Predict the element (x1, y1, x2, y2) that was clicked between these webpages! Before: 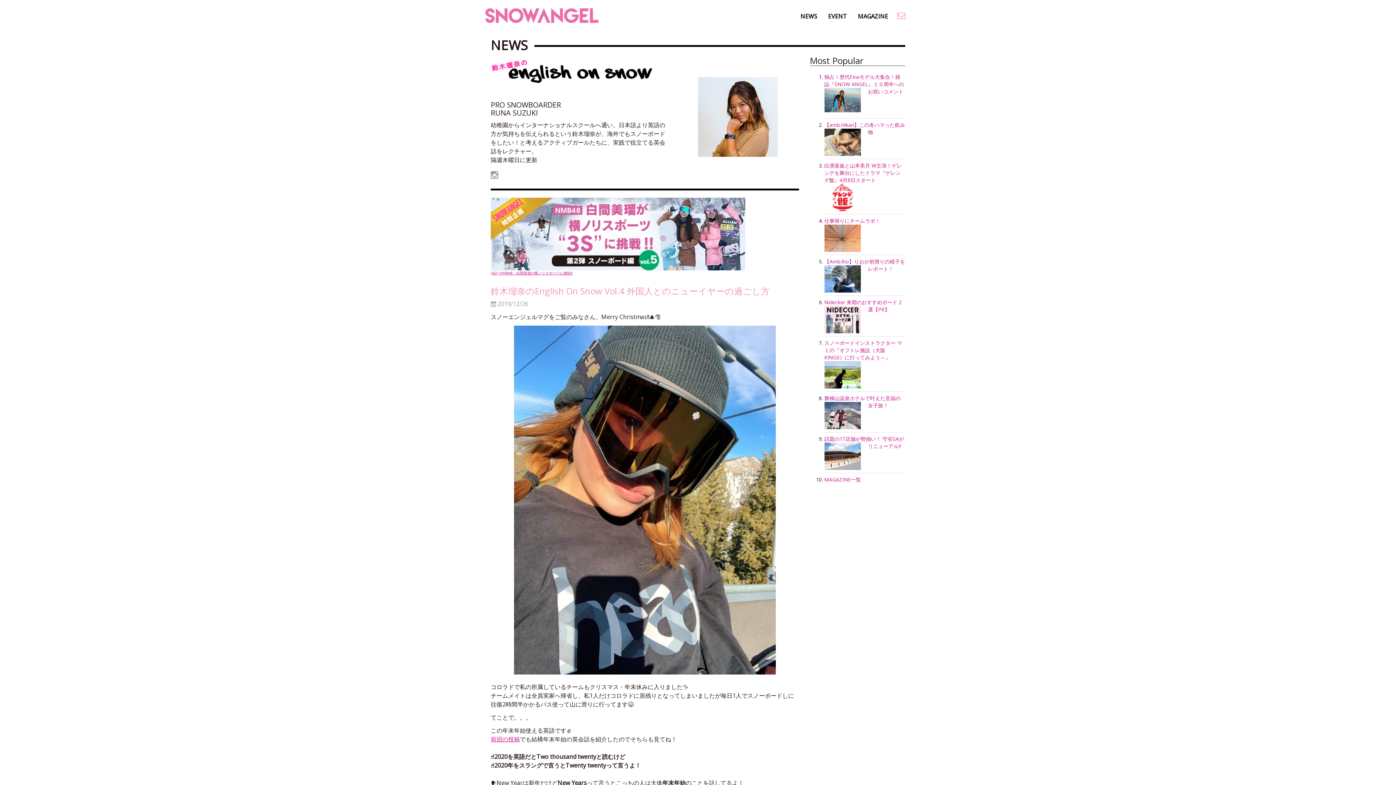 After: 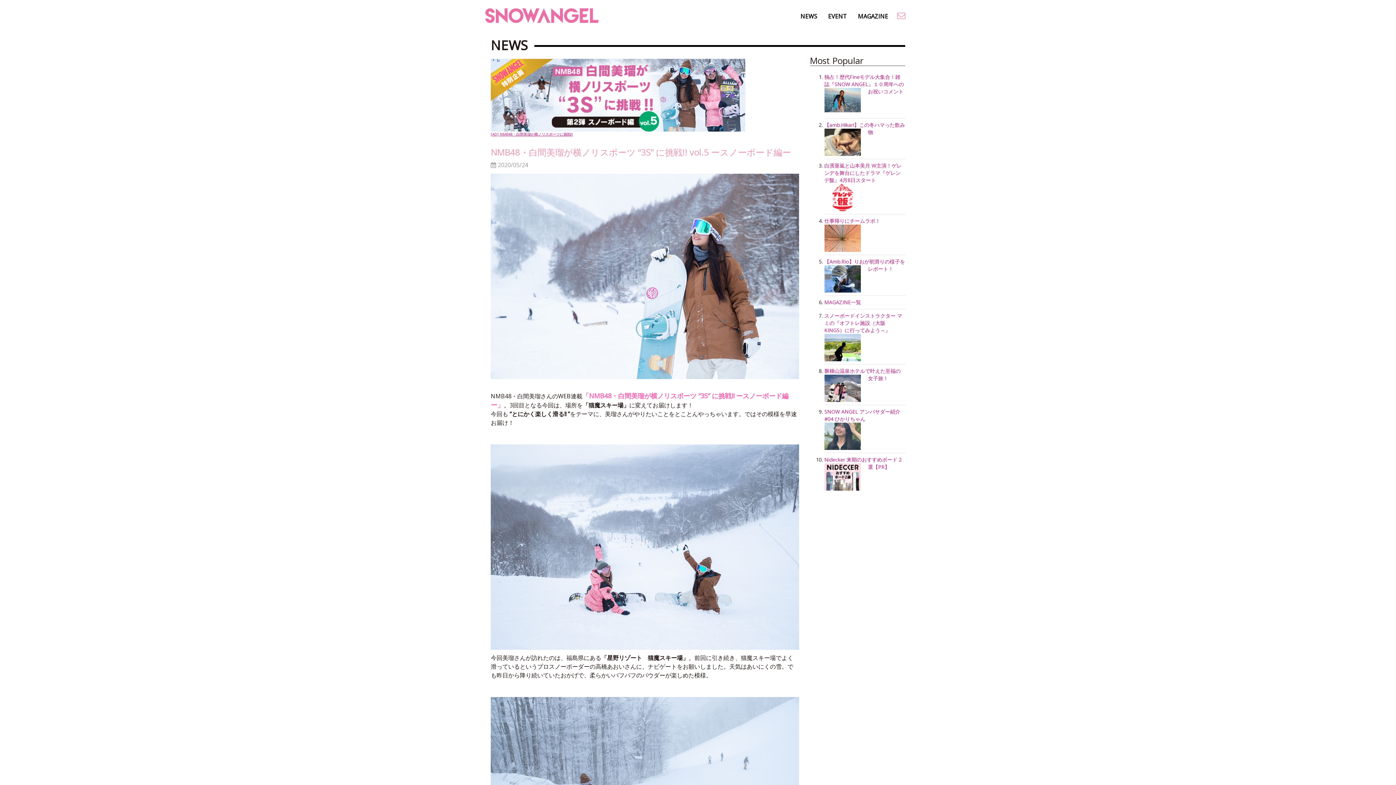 Action: label: [AD] NMB48・白間美瑠が横ノリスポーツに挑戦!! bbox: (490, 197, 799, 275)